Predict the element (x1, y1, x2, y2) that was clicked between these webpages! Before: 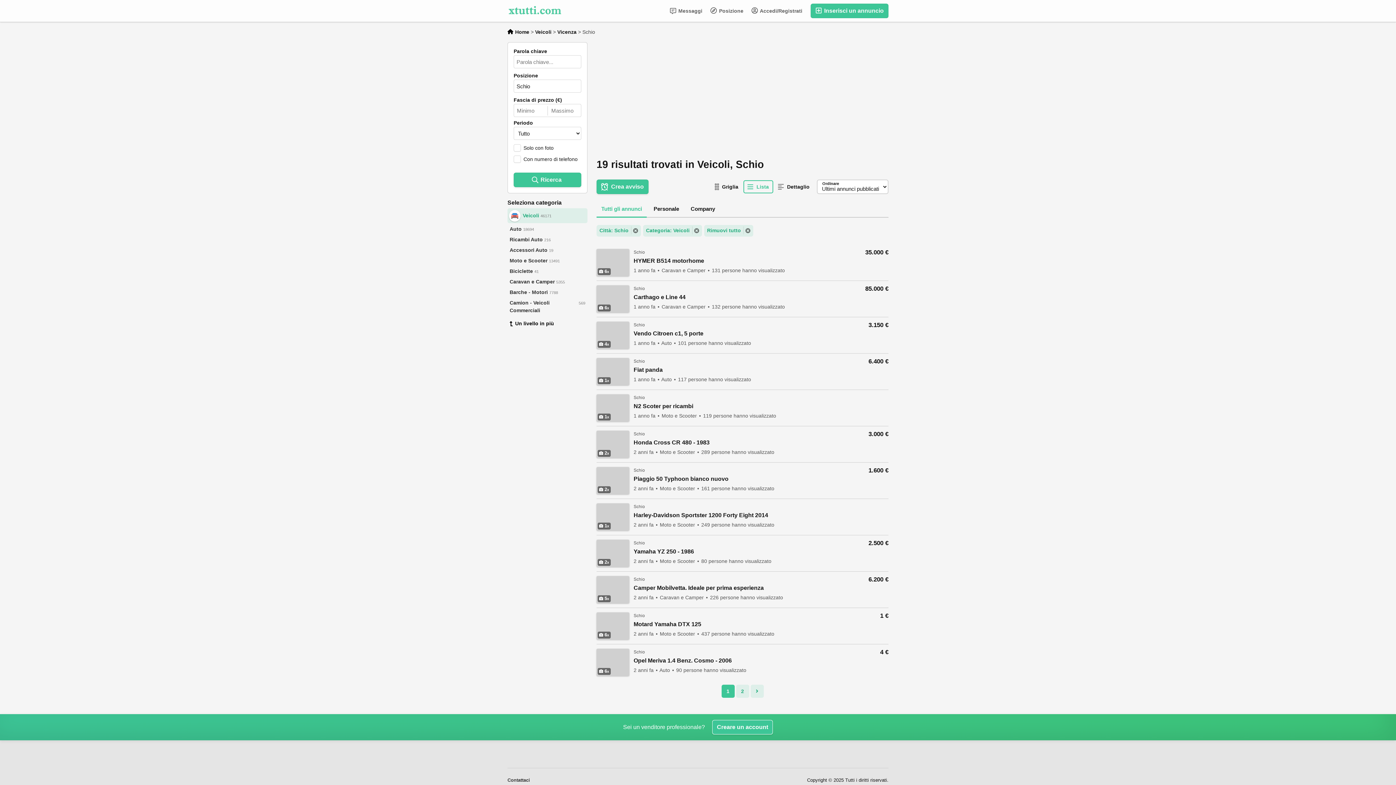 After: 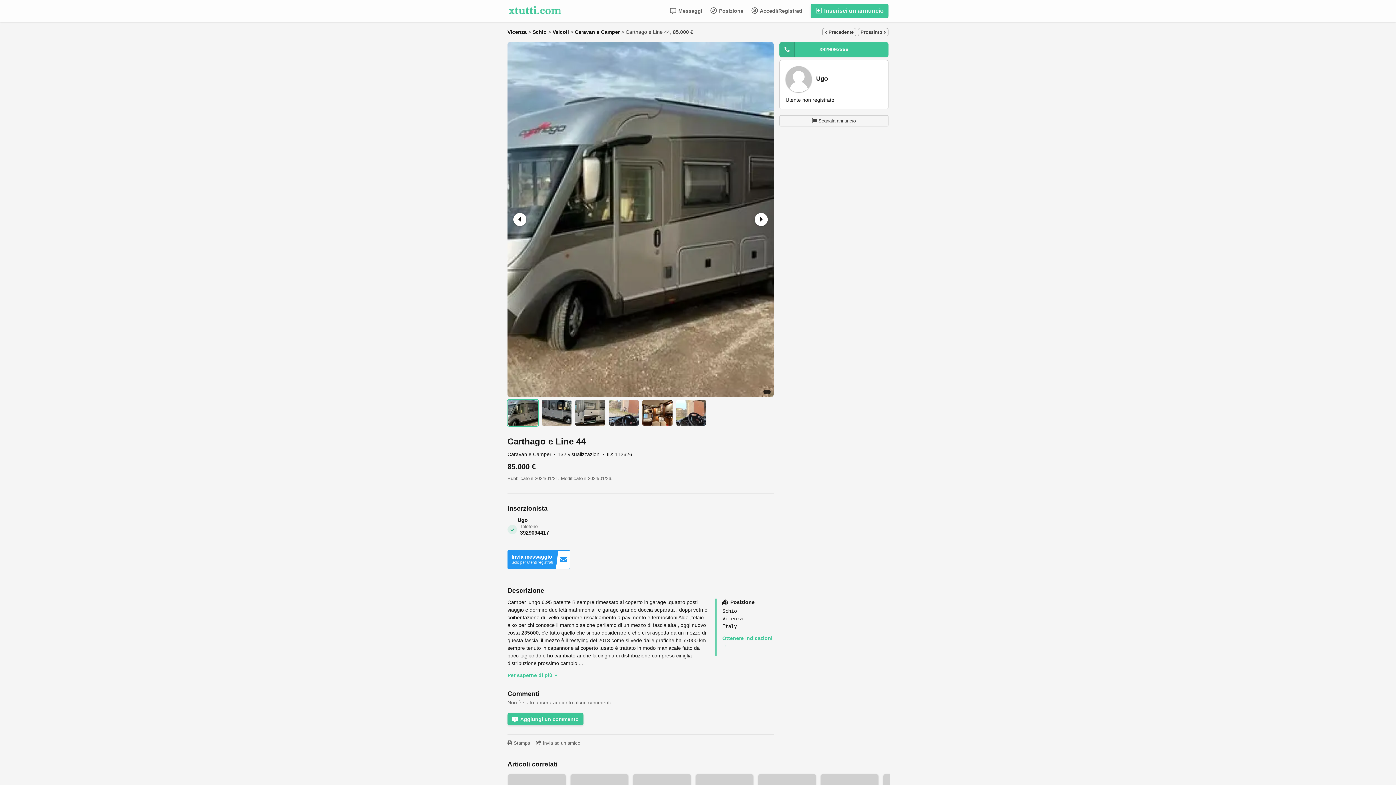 Action: label: Carthago e Line 44 bbox: (633, 294, 785, 301)